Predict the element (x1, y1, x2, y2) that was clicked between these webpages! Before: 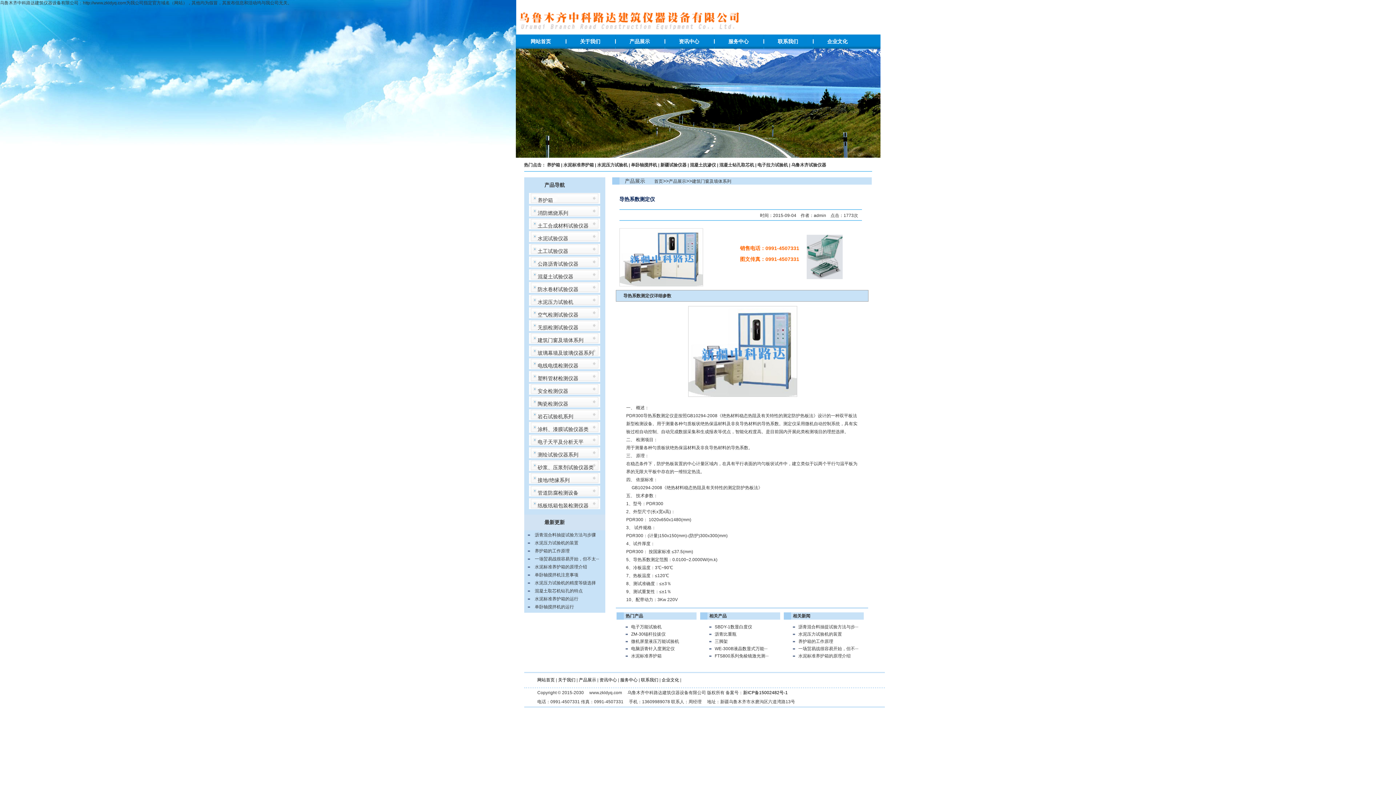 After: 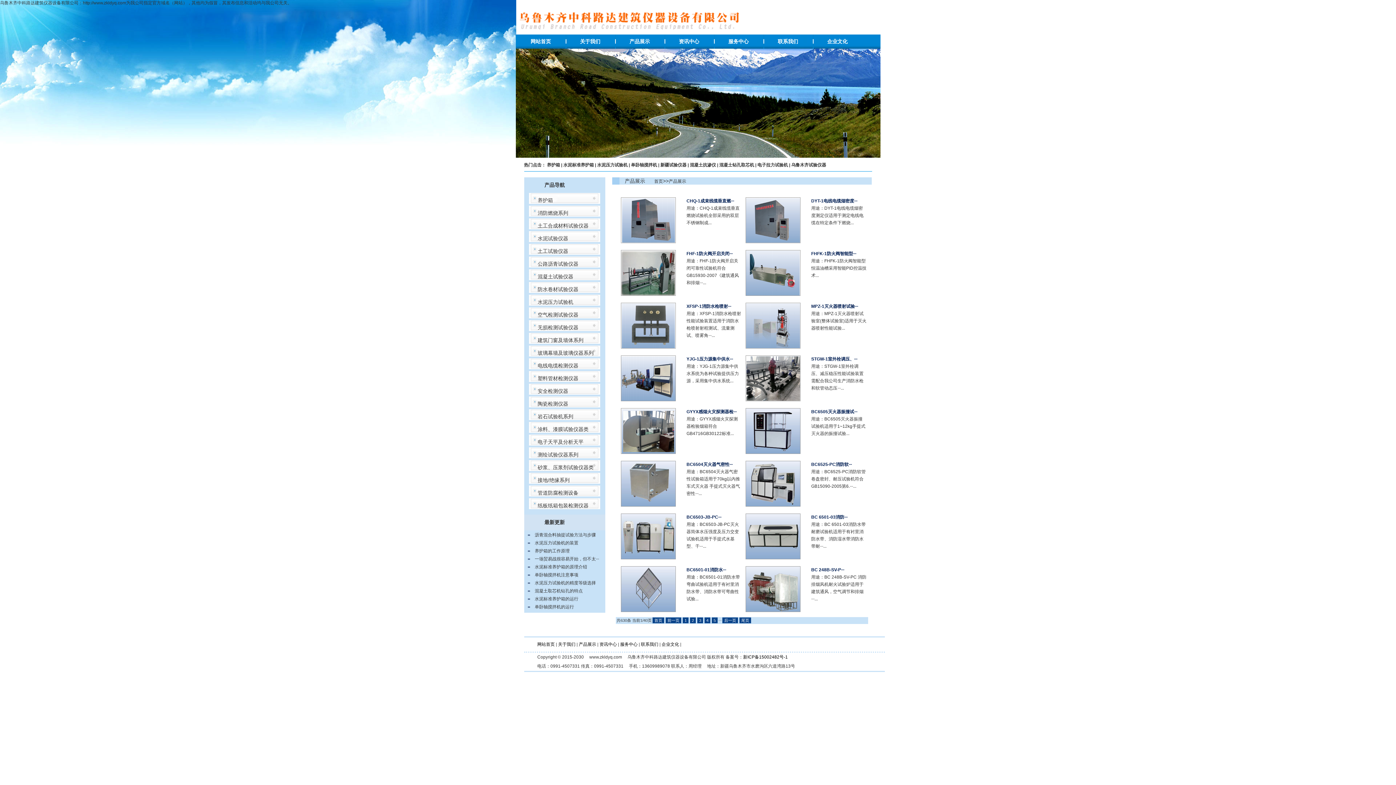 Action: label: 产品展示 bbox: (668, 178, 686, 184)